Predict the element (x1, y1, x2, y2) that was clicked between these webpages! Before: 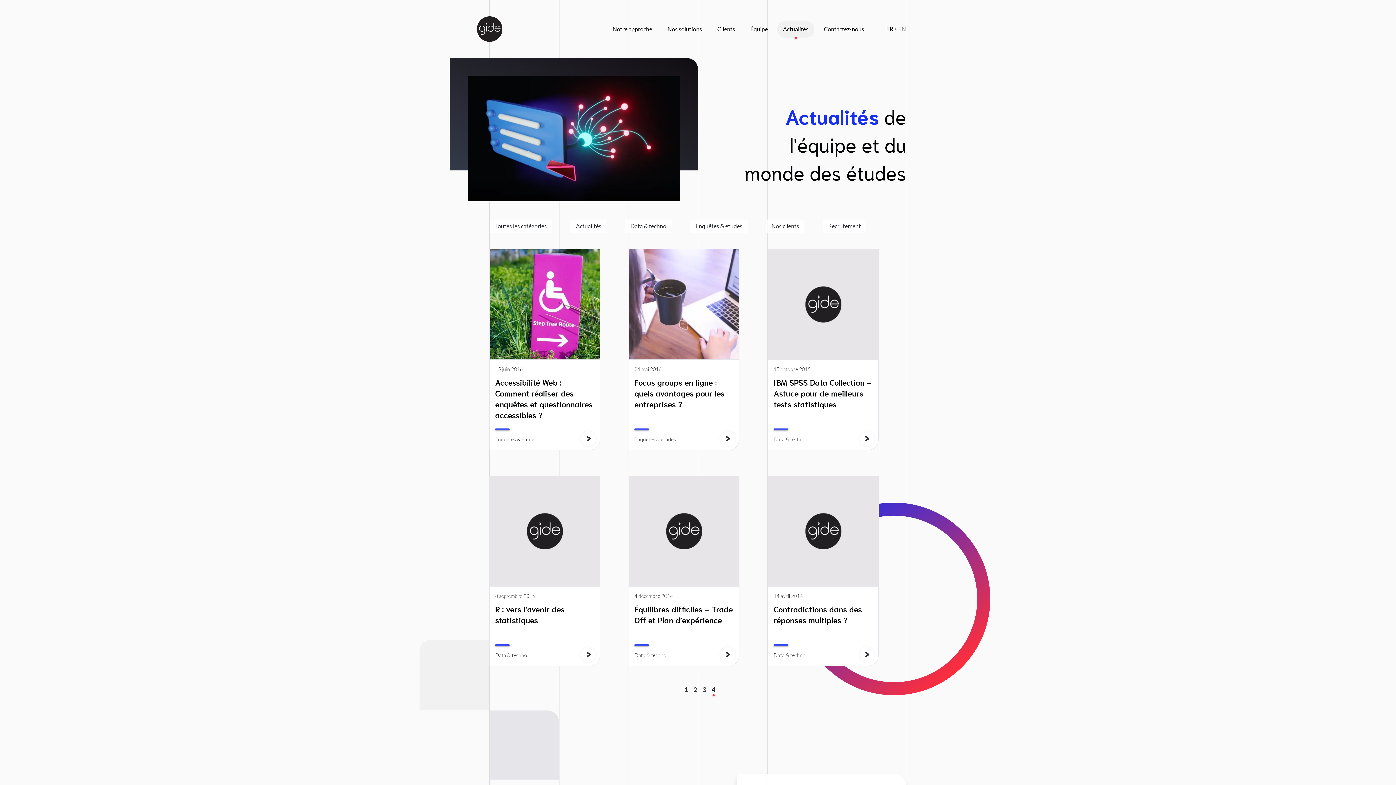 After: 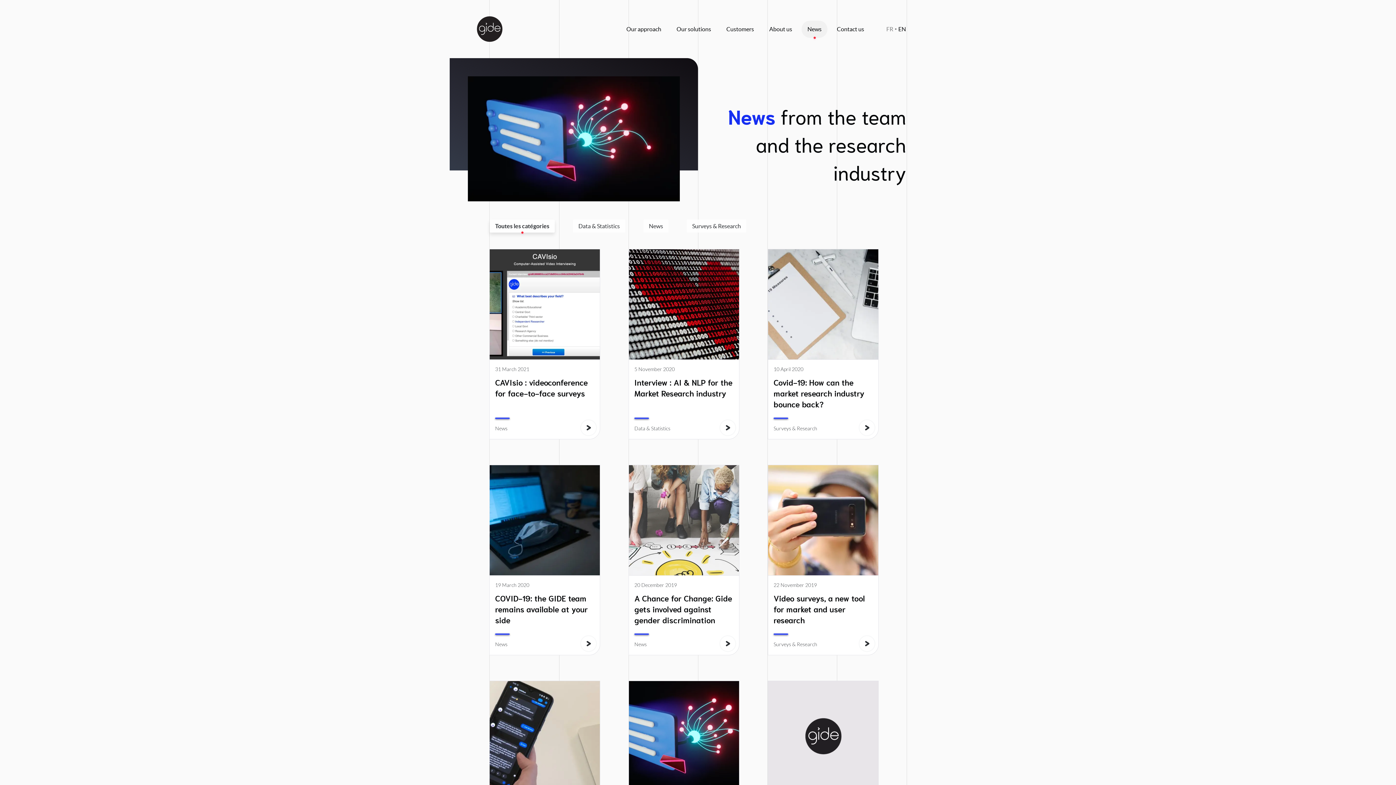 Action: label: EN bbox: (898, 24, 906, 34)